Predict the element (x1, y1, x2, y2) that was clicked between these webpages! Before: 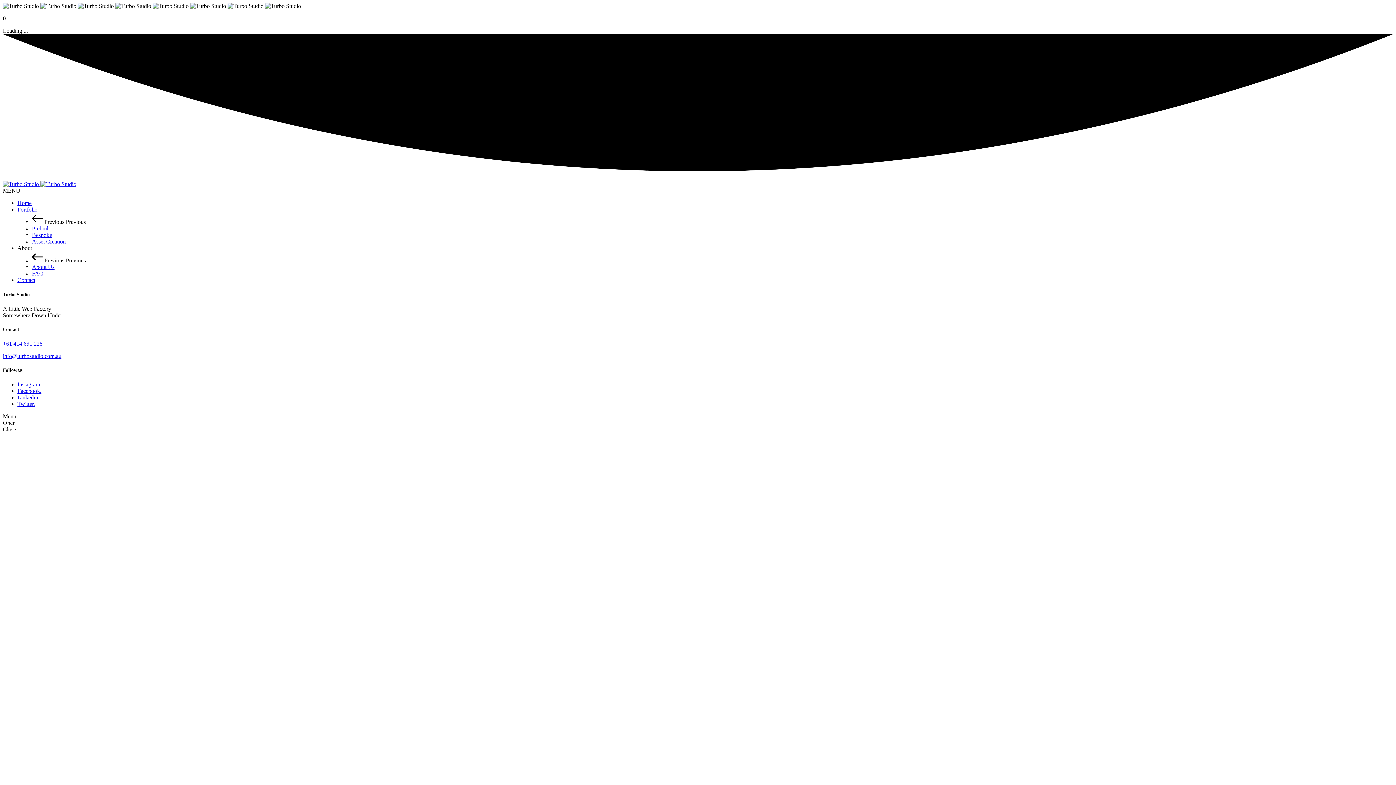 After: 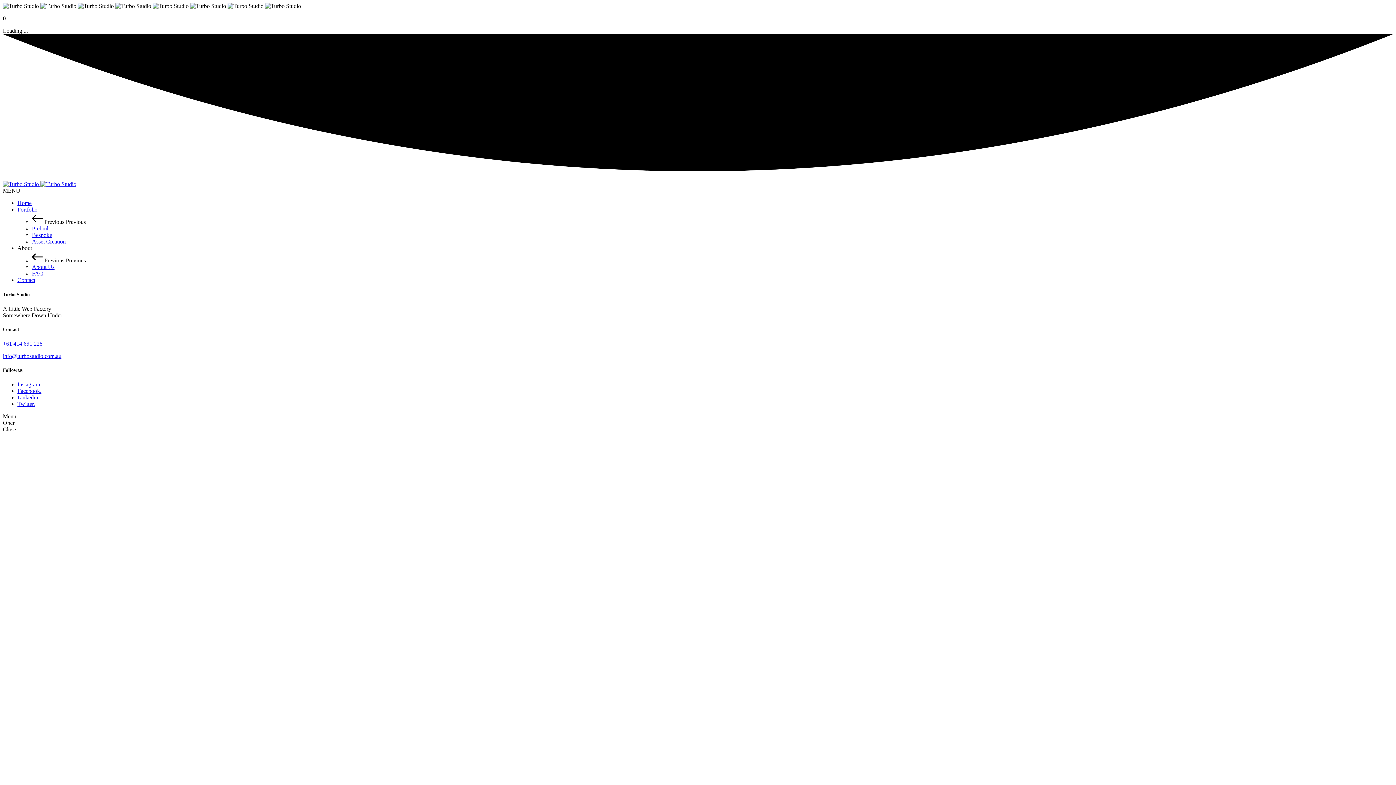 Action: bbox: (32, 232, 52, 238) label: Bespoke